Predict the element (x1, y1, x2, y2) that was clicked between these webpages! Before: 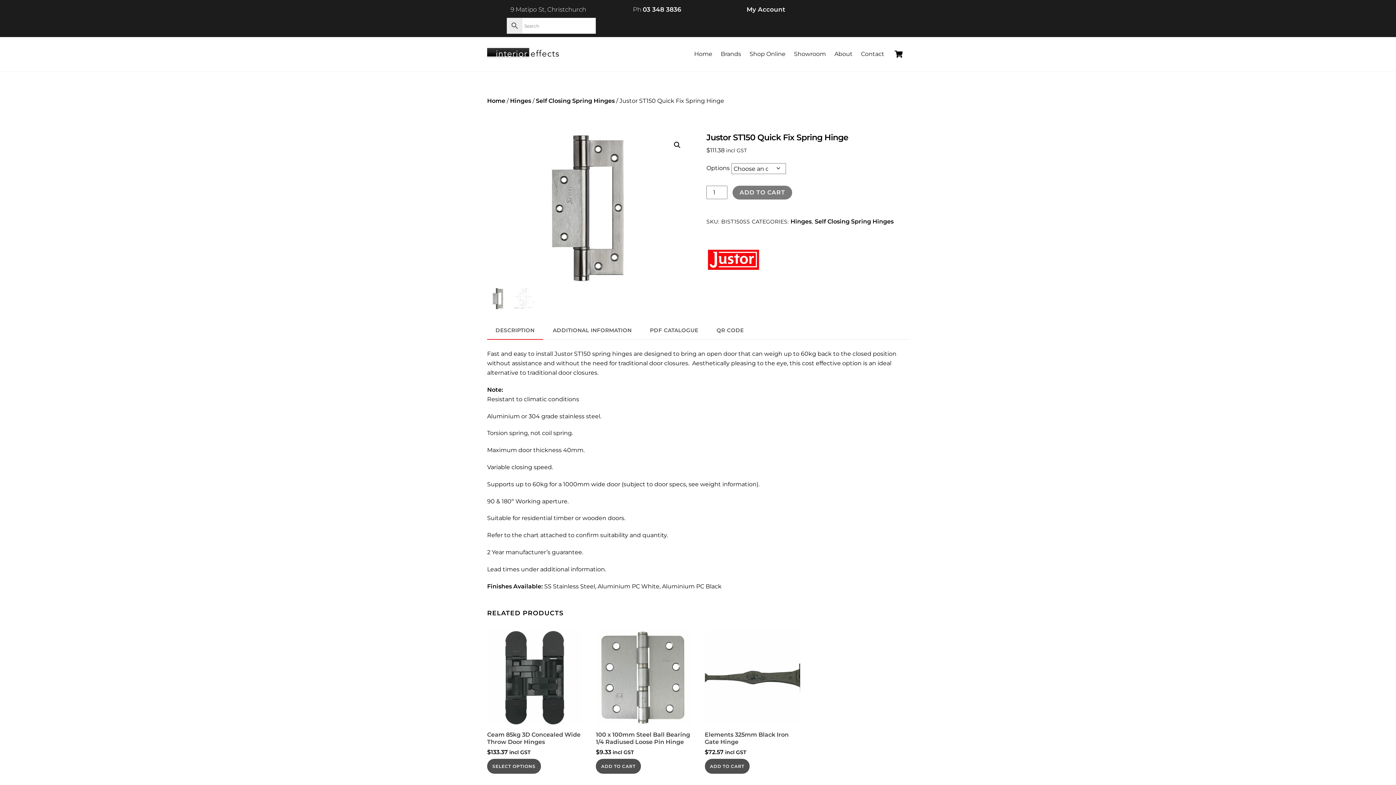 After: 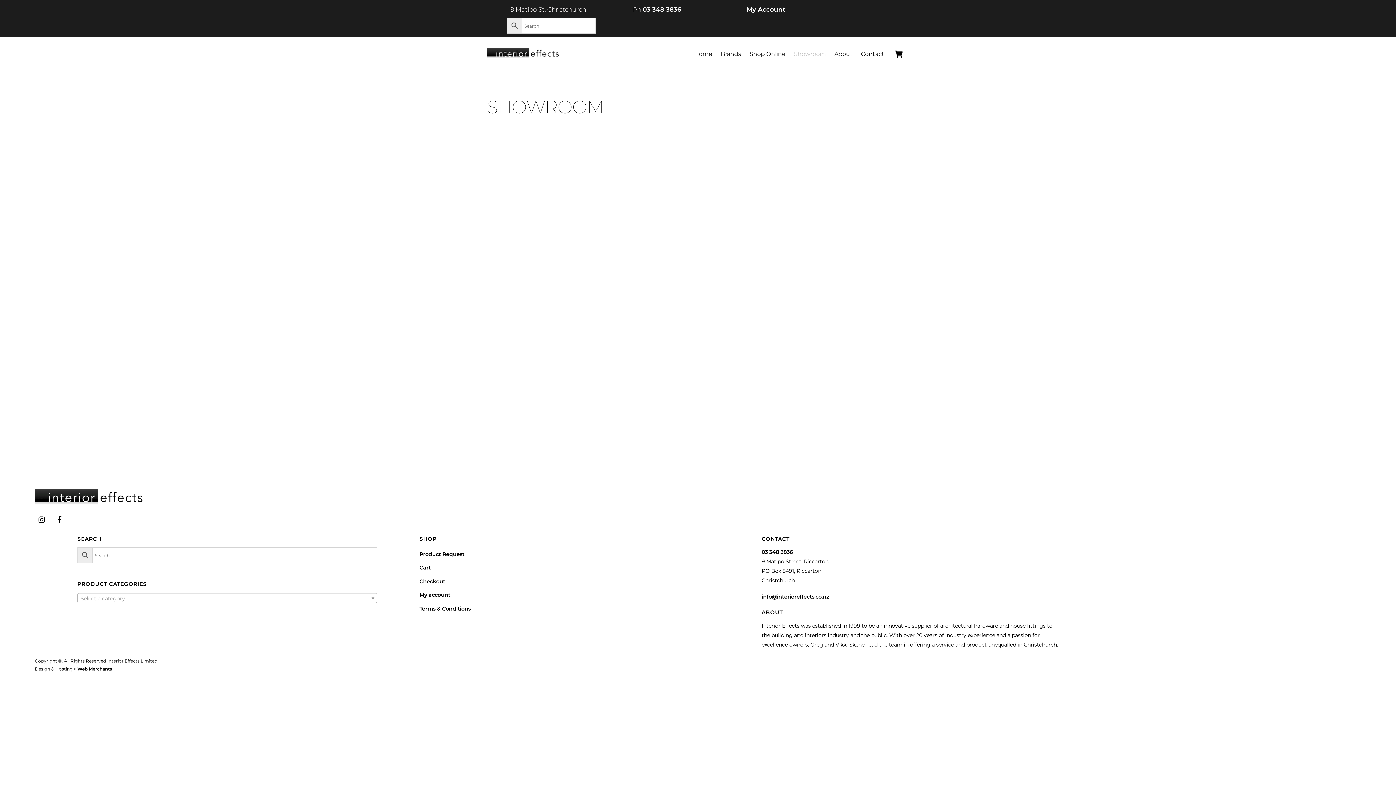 Action: bbox: (790, 46, 829, 62) label: Showroom